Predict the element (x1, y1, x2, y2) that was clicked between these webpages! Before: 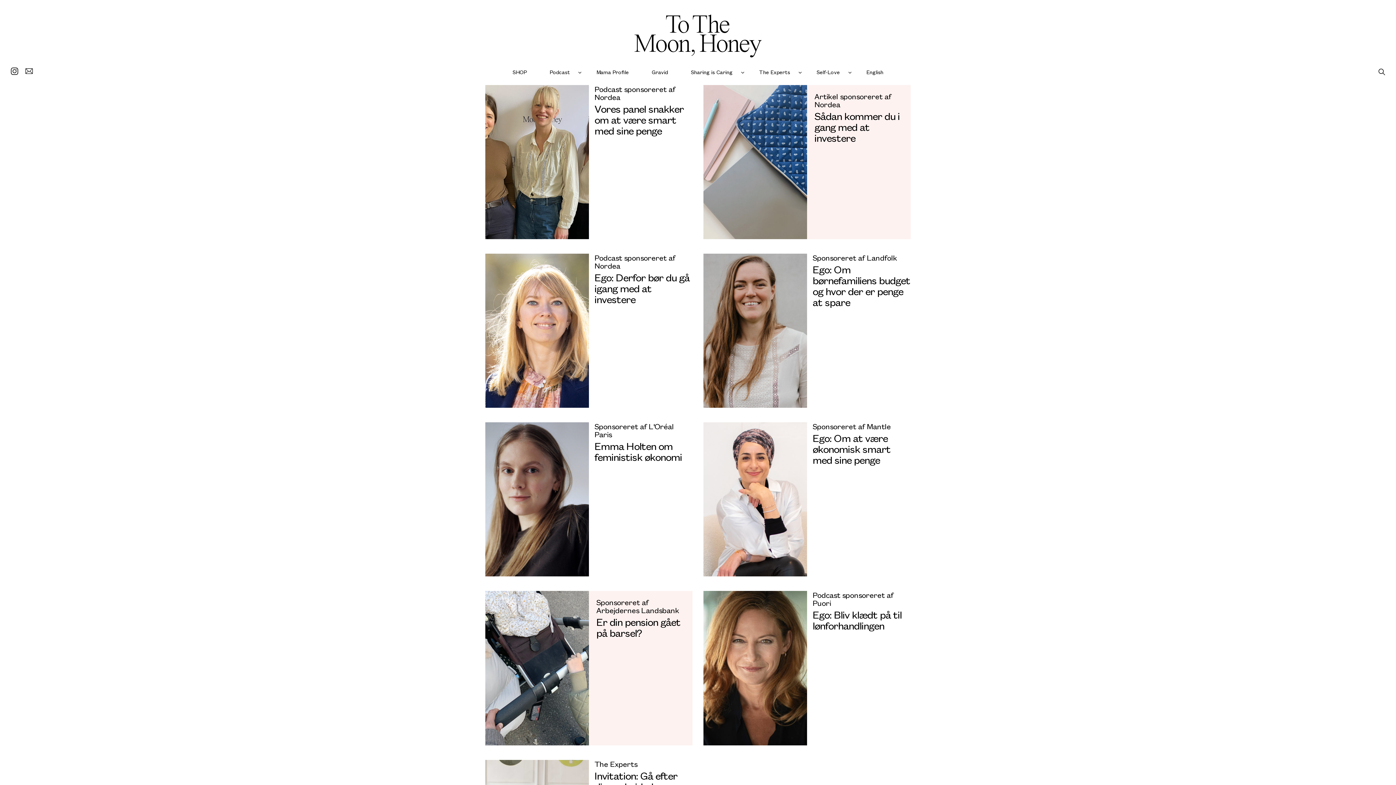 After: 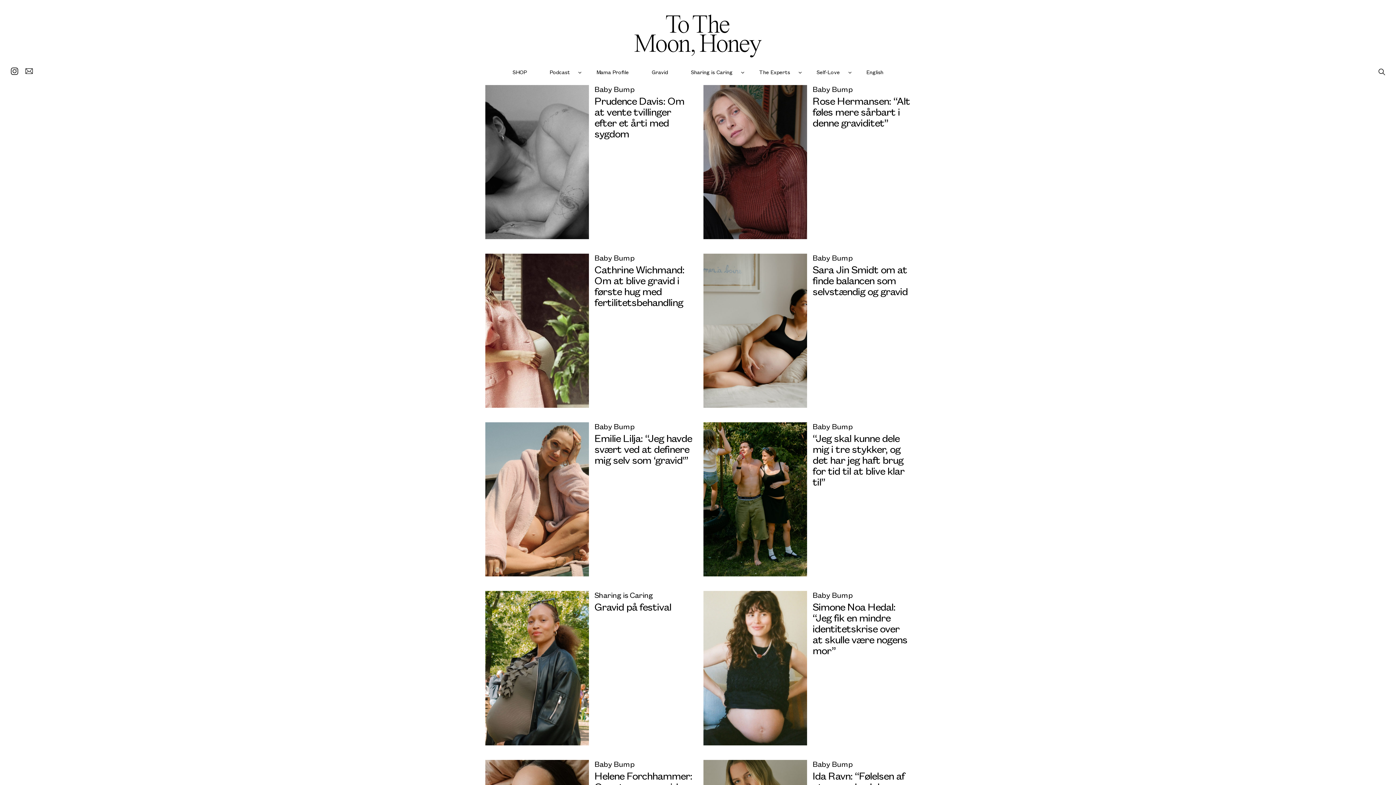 Action: label: Gravid bbox: (651, 64, 668, 78)